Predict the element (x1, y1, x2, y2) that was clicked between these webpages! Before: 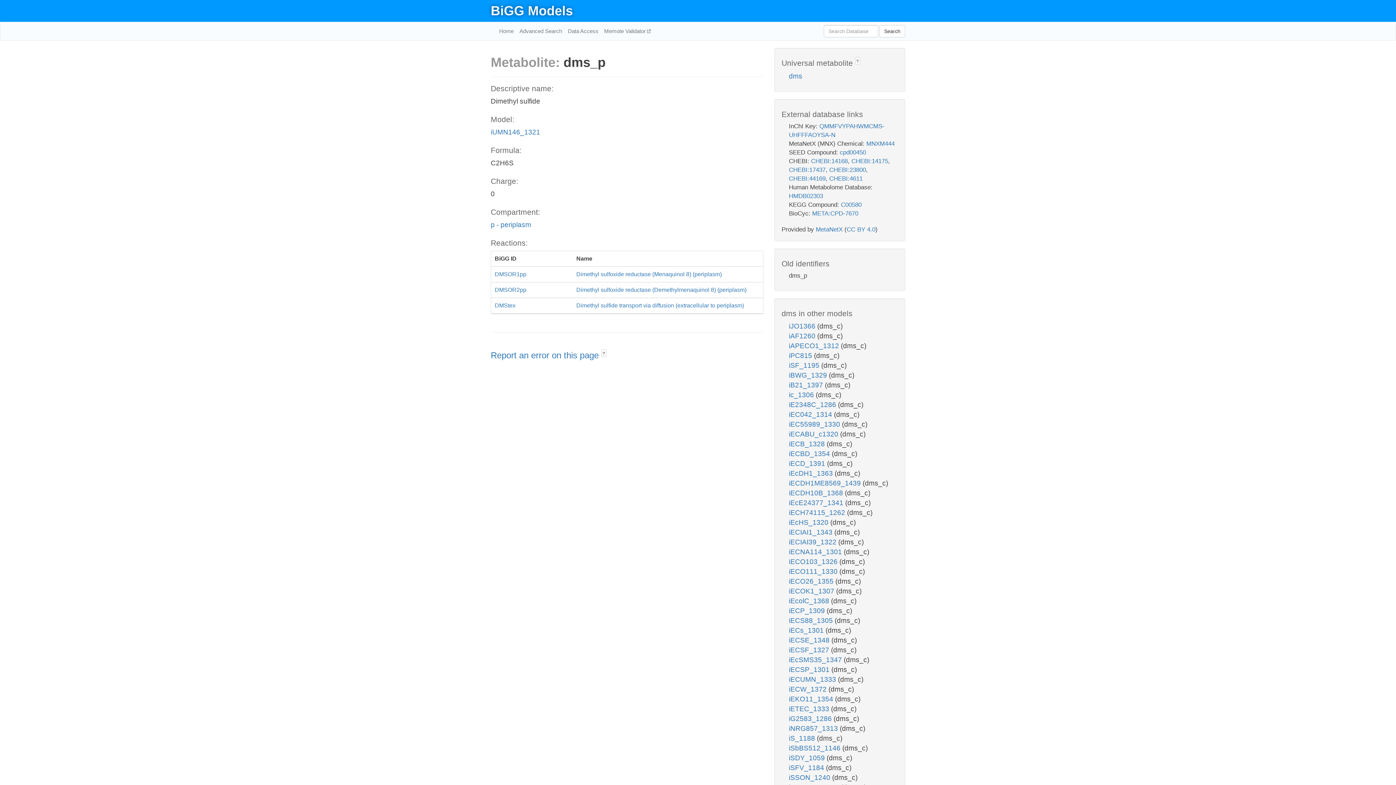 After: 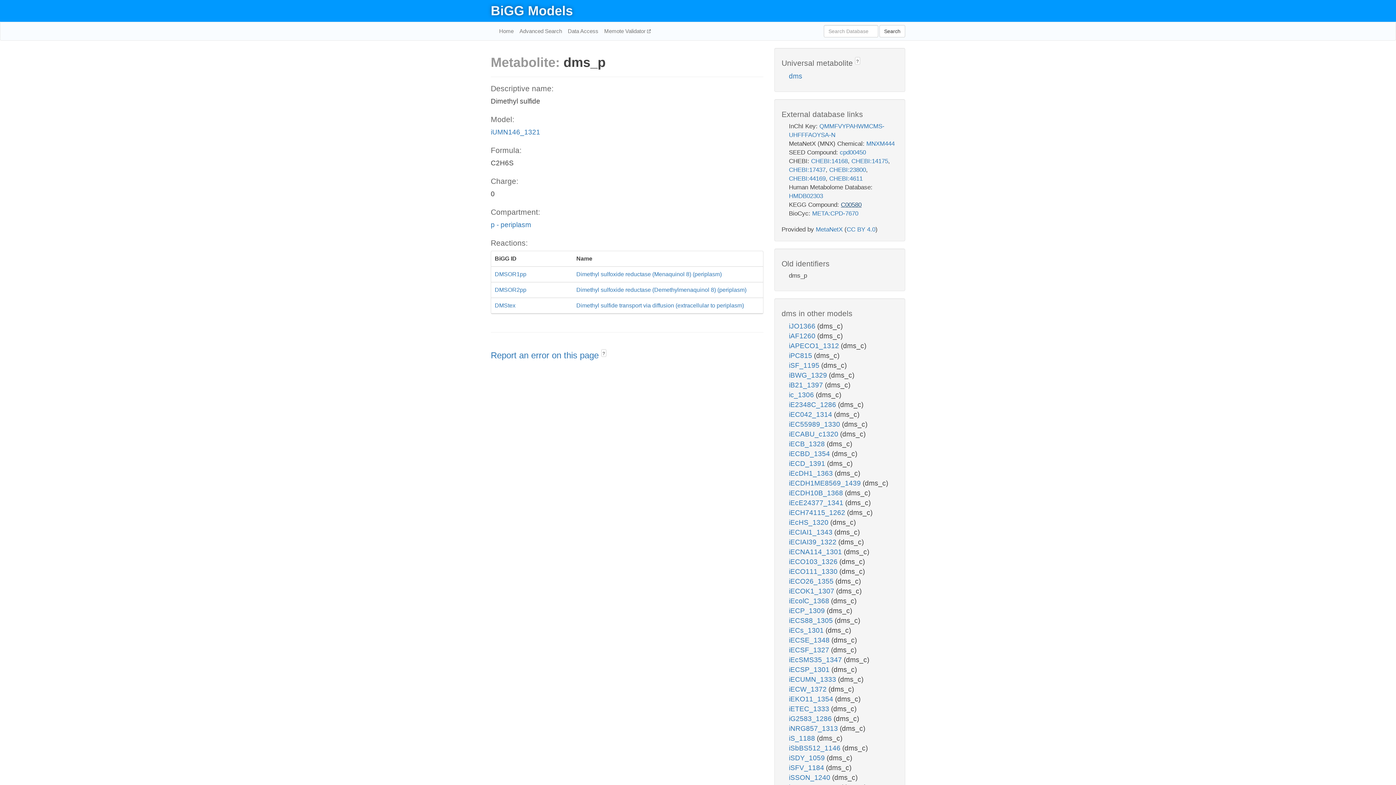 Action: label: C00580 bbox: (841, 201, 861, 208)